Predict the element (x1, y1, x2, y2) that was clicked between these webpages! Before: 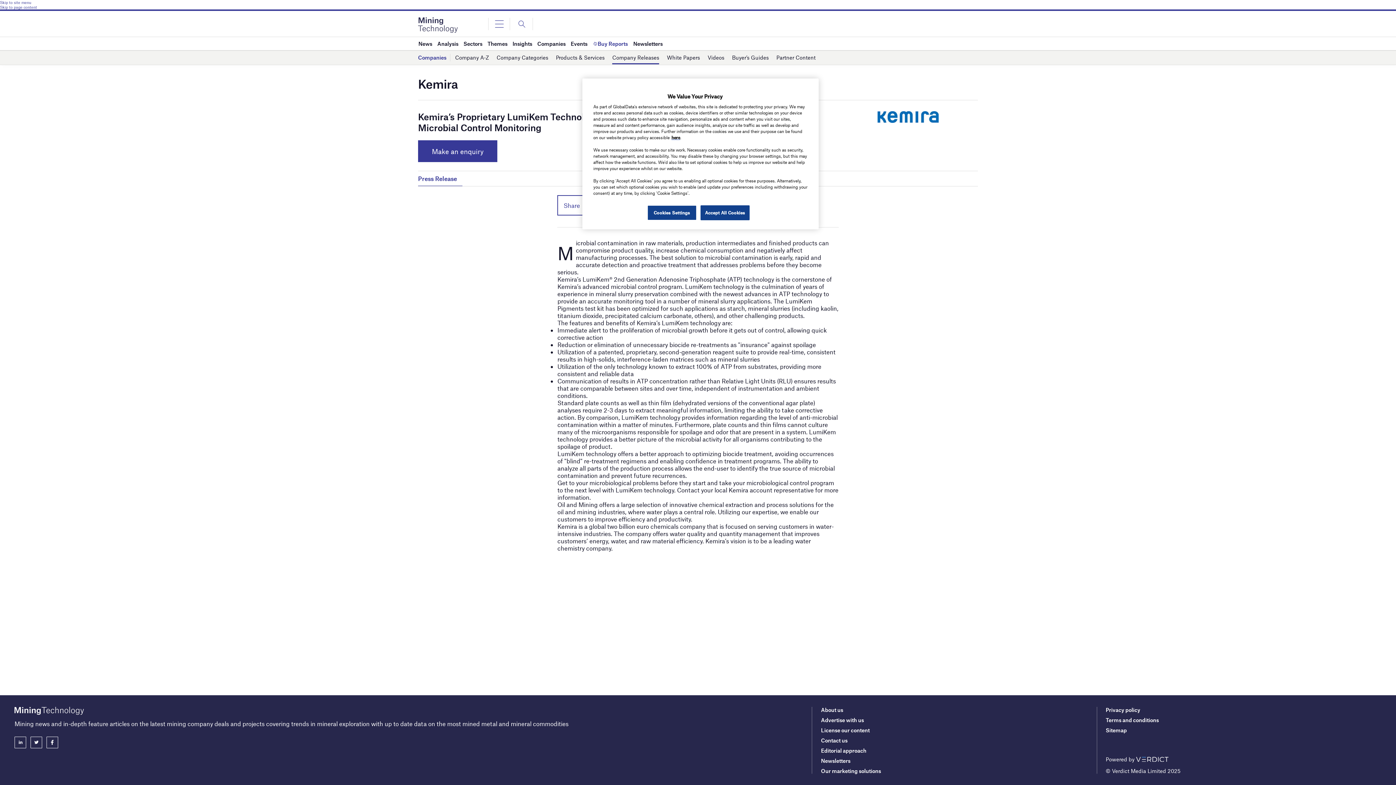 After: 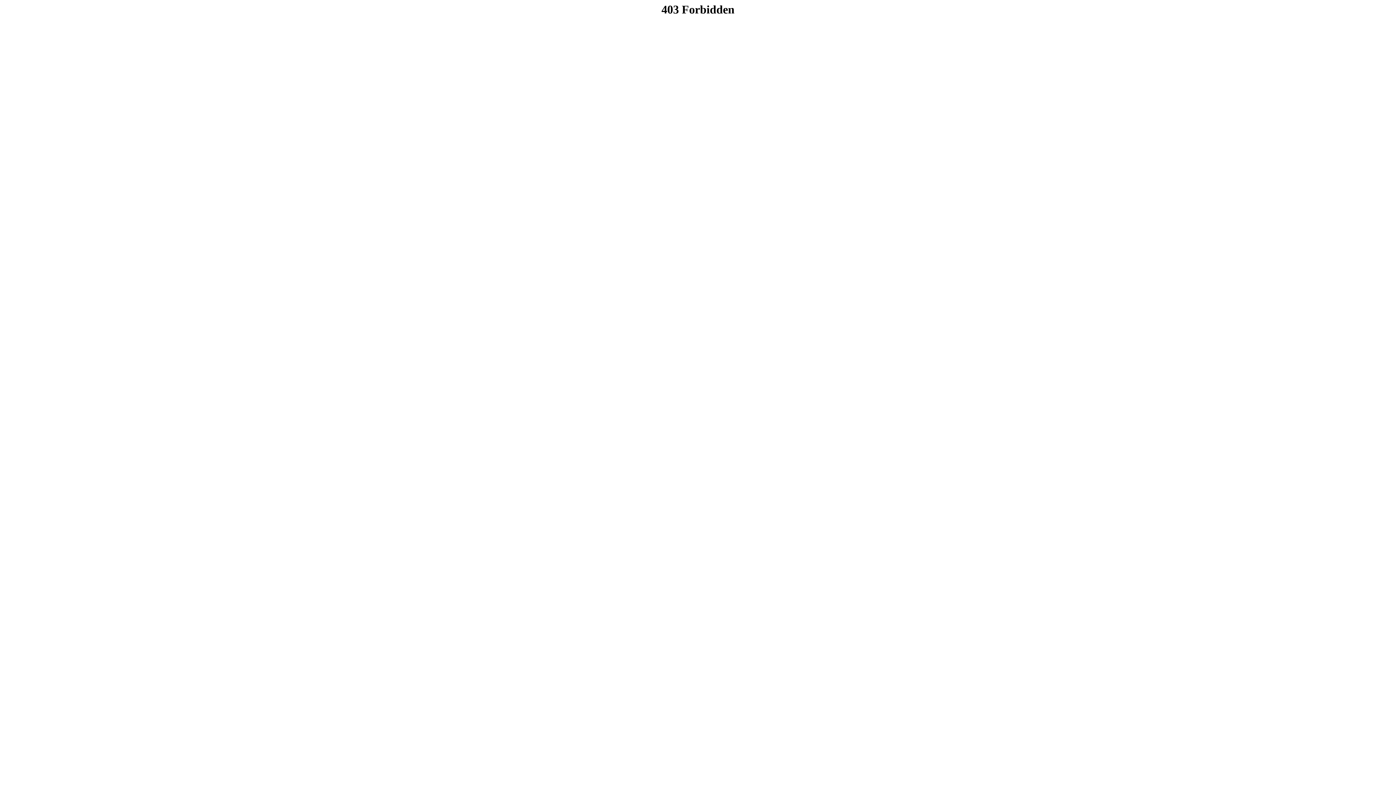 Action: bbox: (1106, 706, 1140, 713) label: Privacy policy